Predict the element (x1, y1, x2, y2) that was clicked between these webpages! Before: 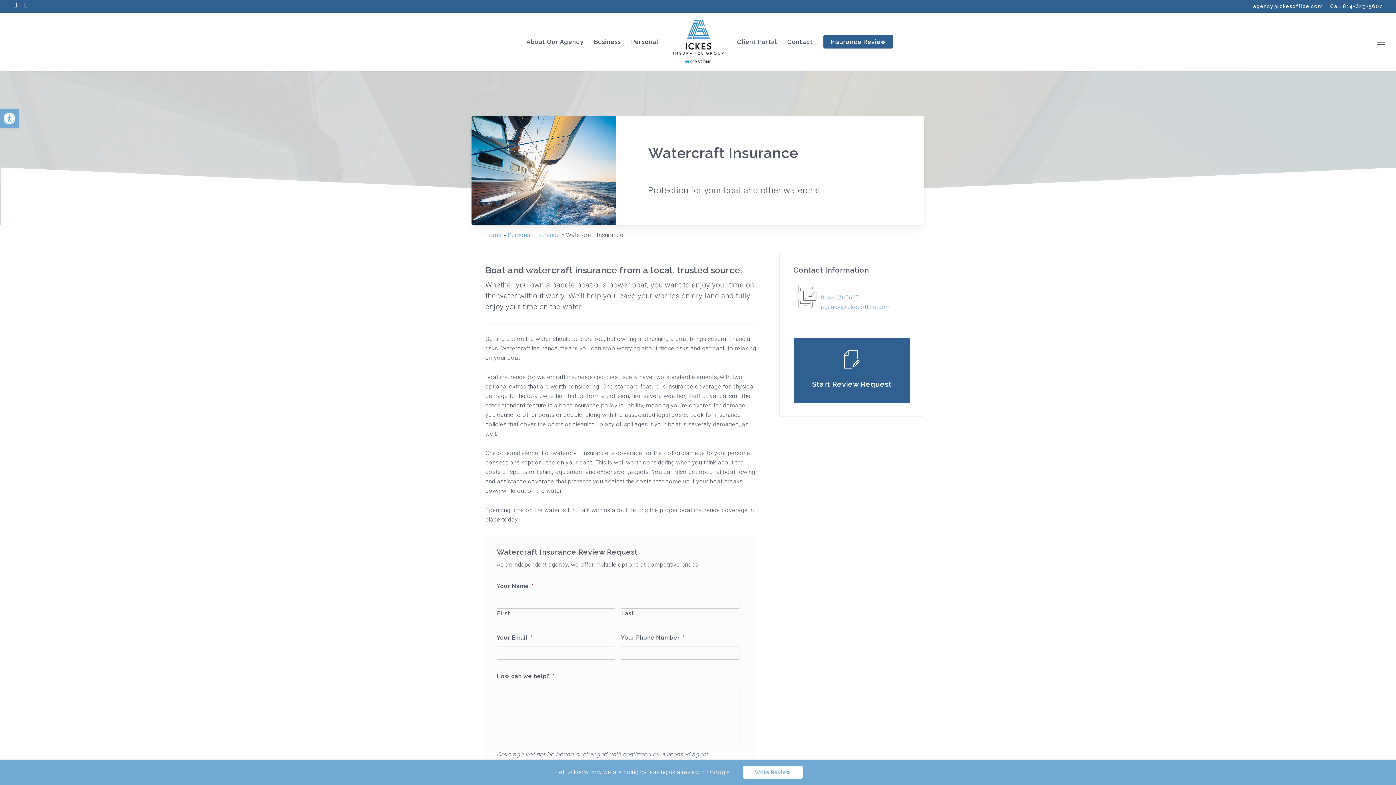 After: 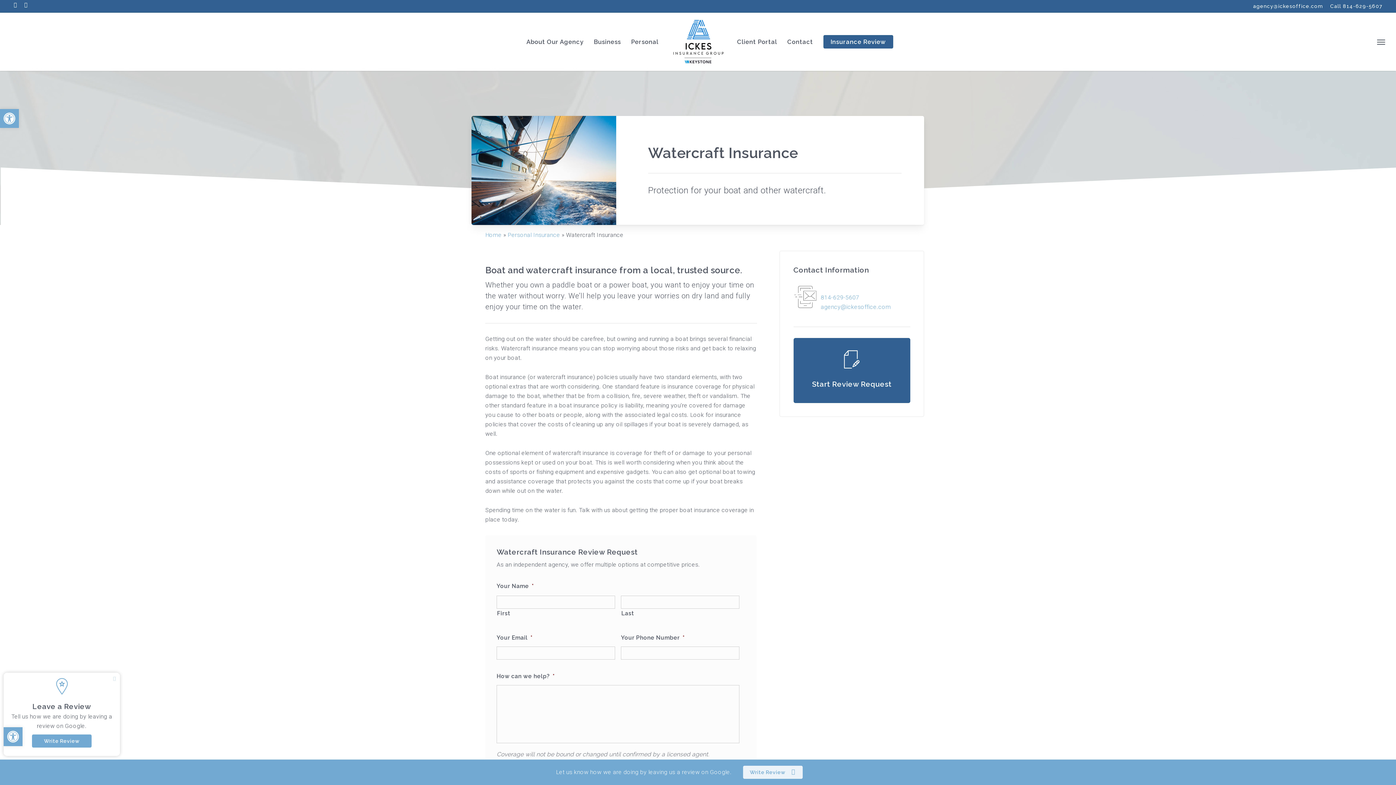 Action: label: Write Review bbox: (743, 766, 802, 779)